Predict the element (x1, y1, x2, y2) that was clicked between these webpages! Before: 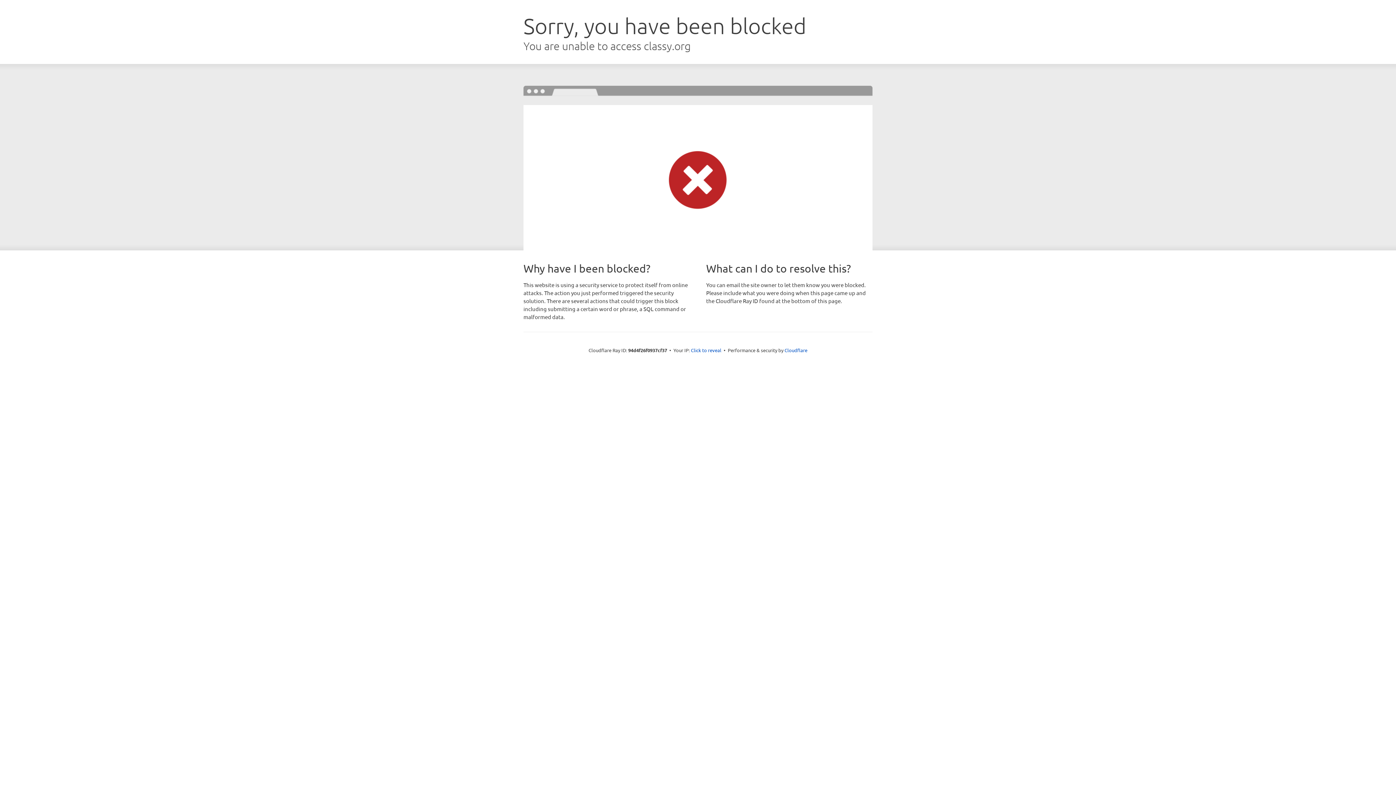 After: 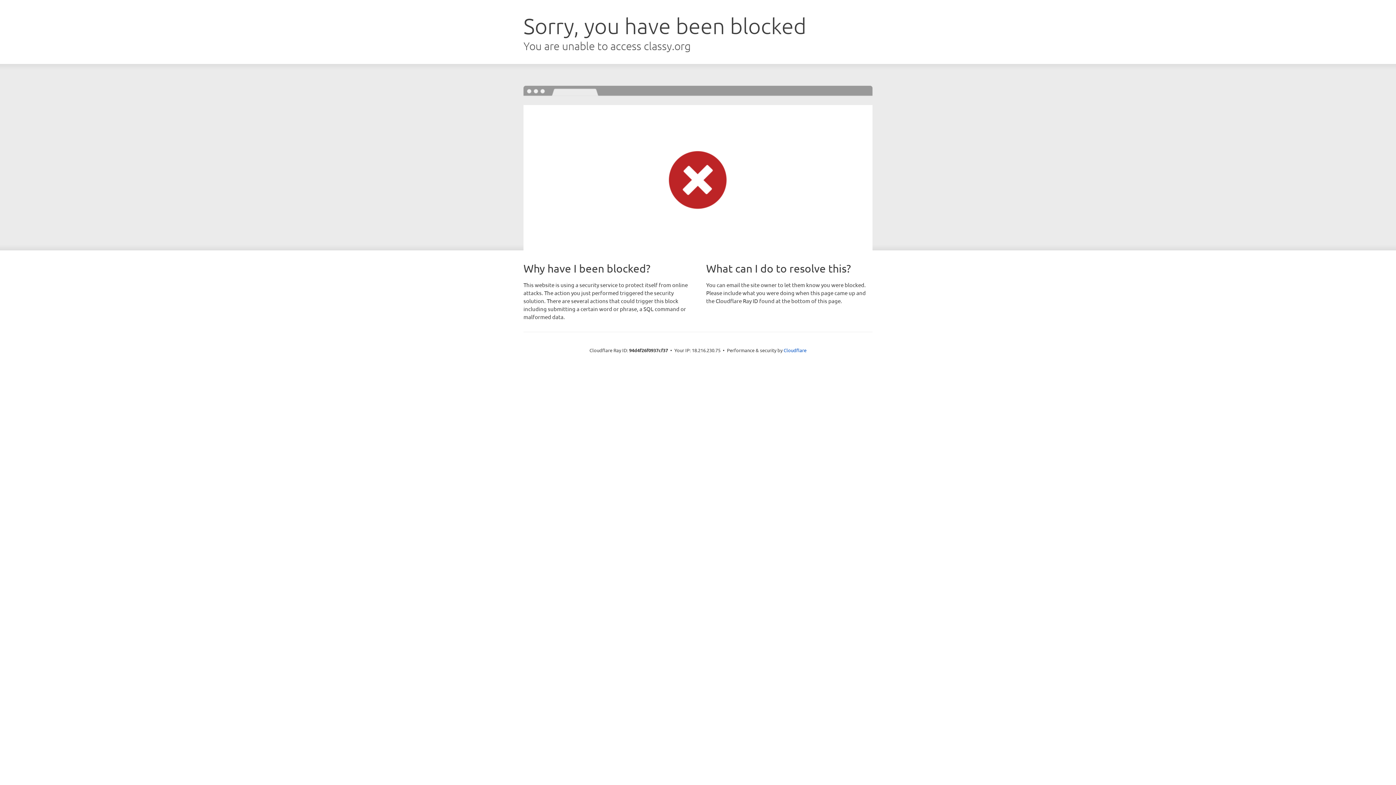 Action: bbox: (691, 346, 721, 353) label: Click to reveal